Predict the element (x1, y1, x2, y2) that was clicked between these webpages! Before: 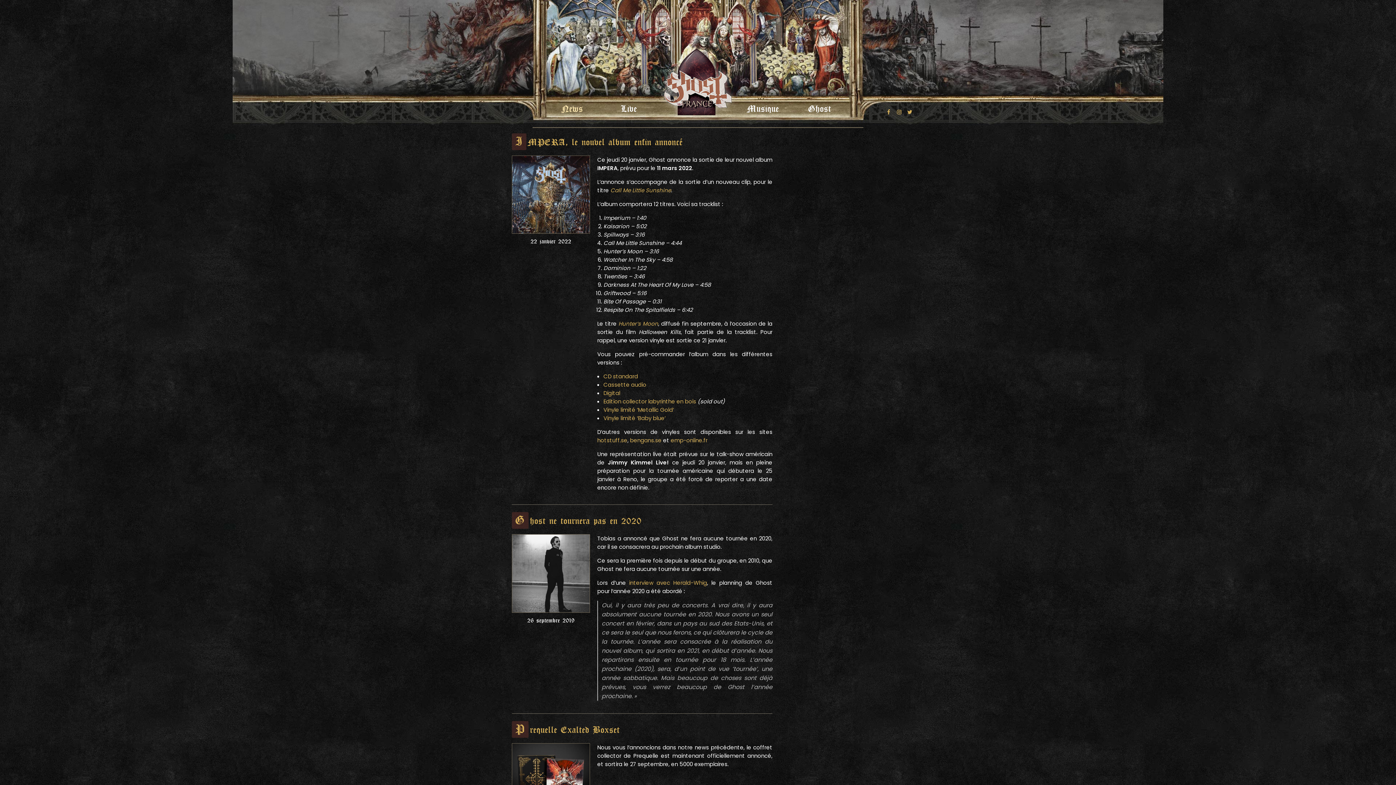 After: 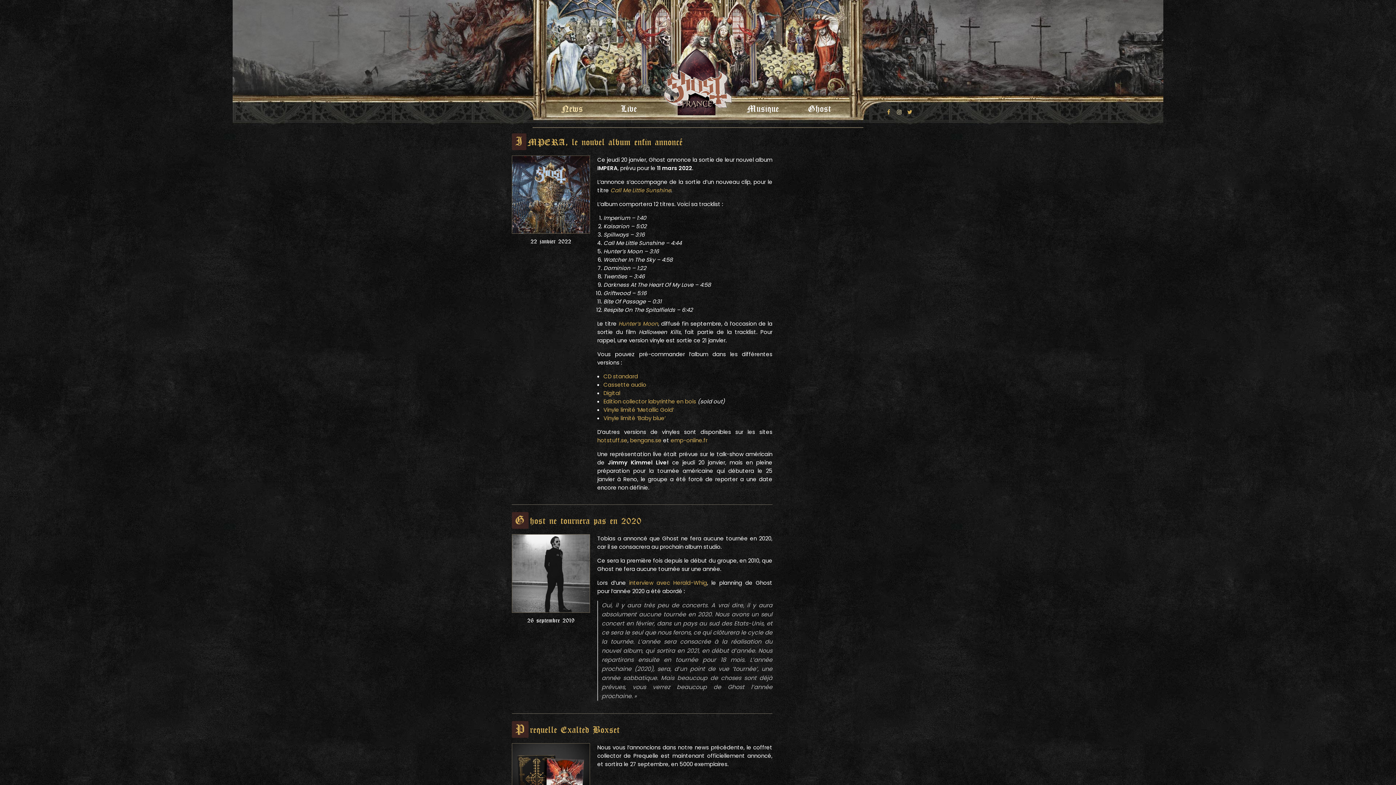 Action: bbox: (896, 108, 902, 115)